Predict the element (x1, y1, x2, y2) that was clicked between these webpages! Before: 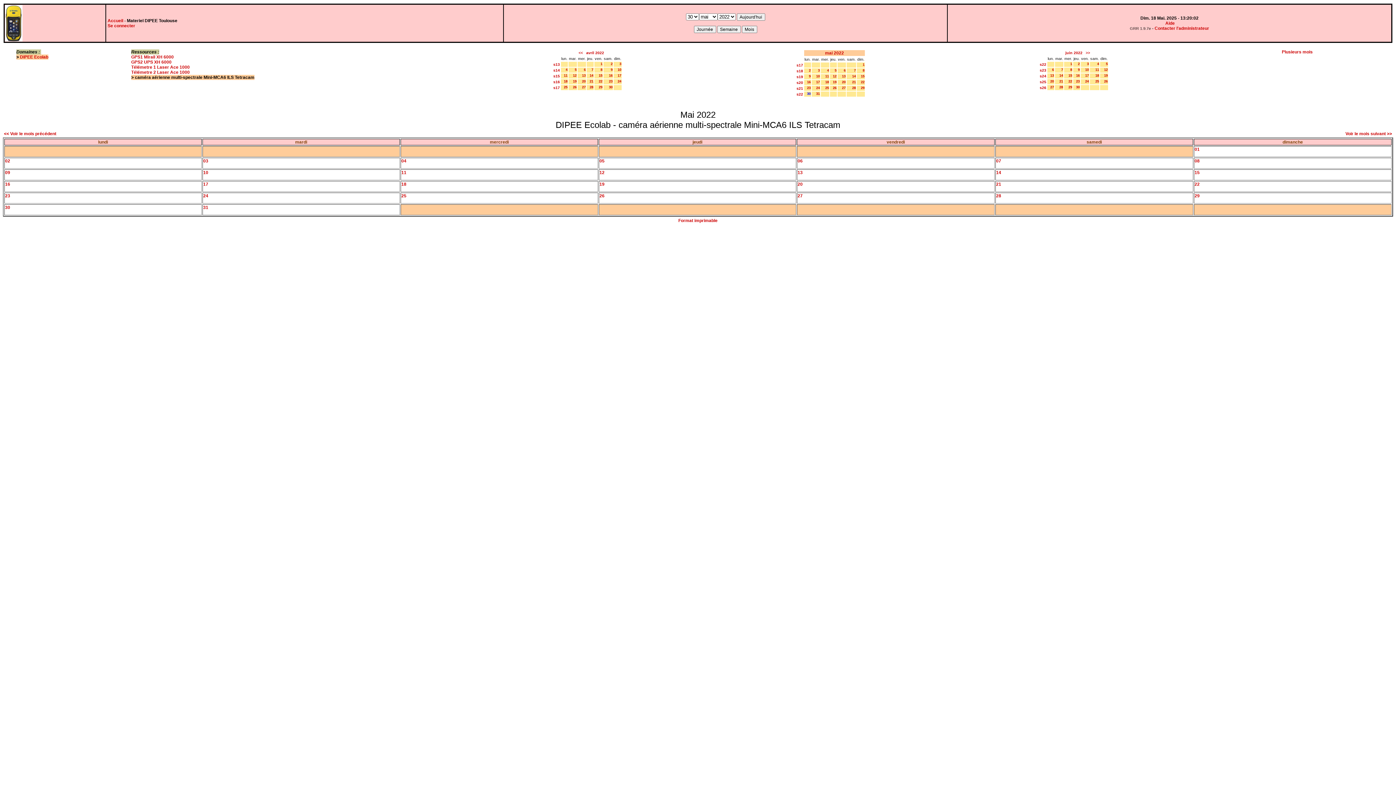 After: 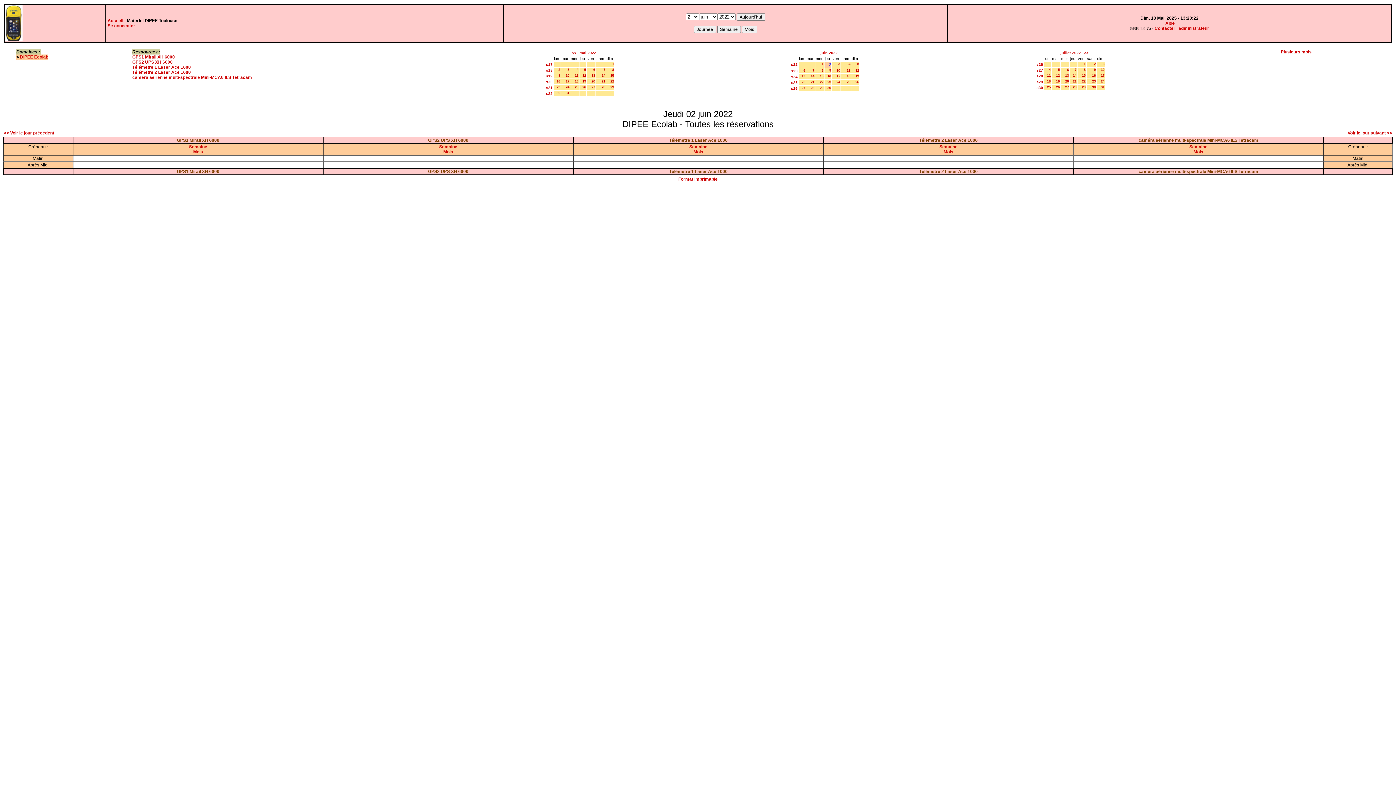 Action: bbox: (1078, 62, 1080, 65) label: 2